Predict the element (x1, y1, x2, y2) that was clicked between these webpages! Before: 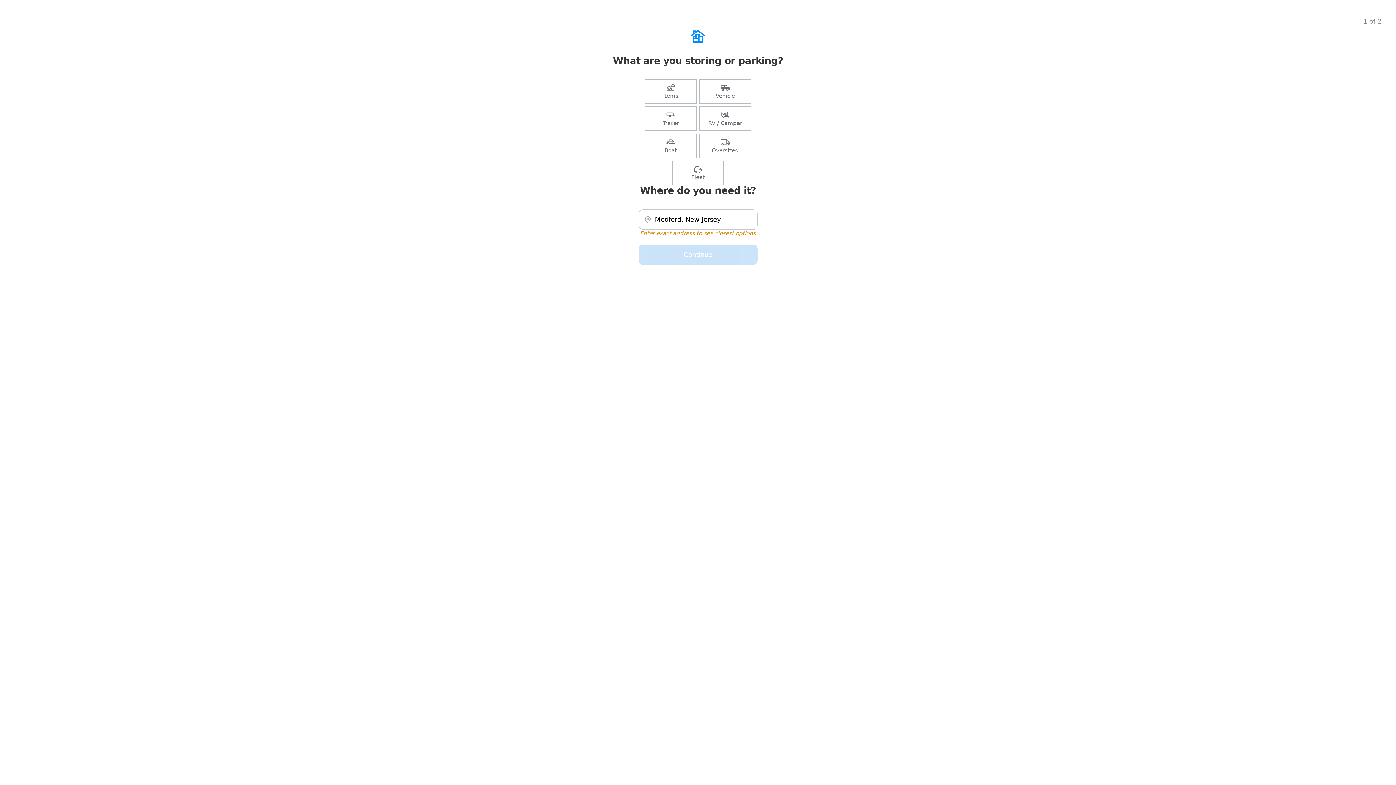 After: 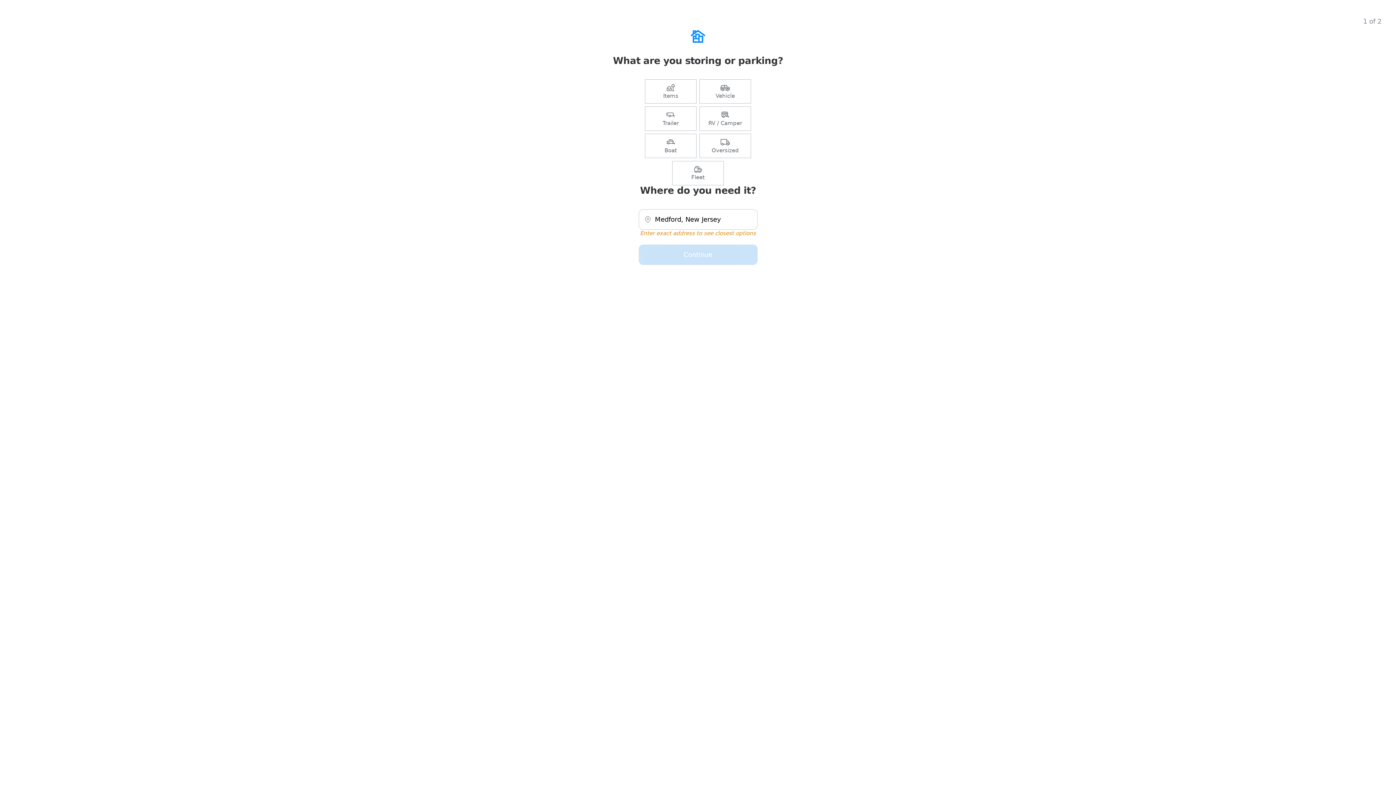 Action: bbox: (645, 79, 696, 103) label: Items